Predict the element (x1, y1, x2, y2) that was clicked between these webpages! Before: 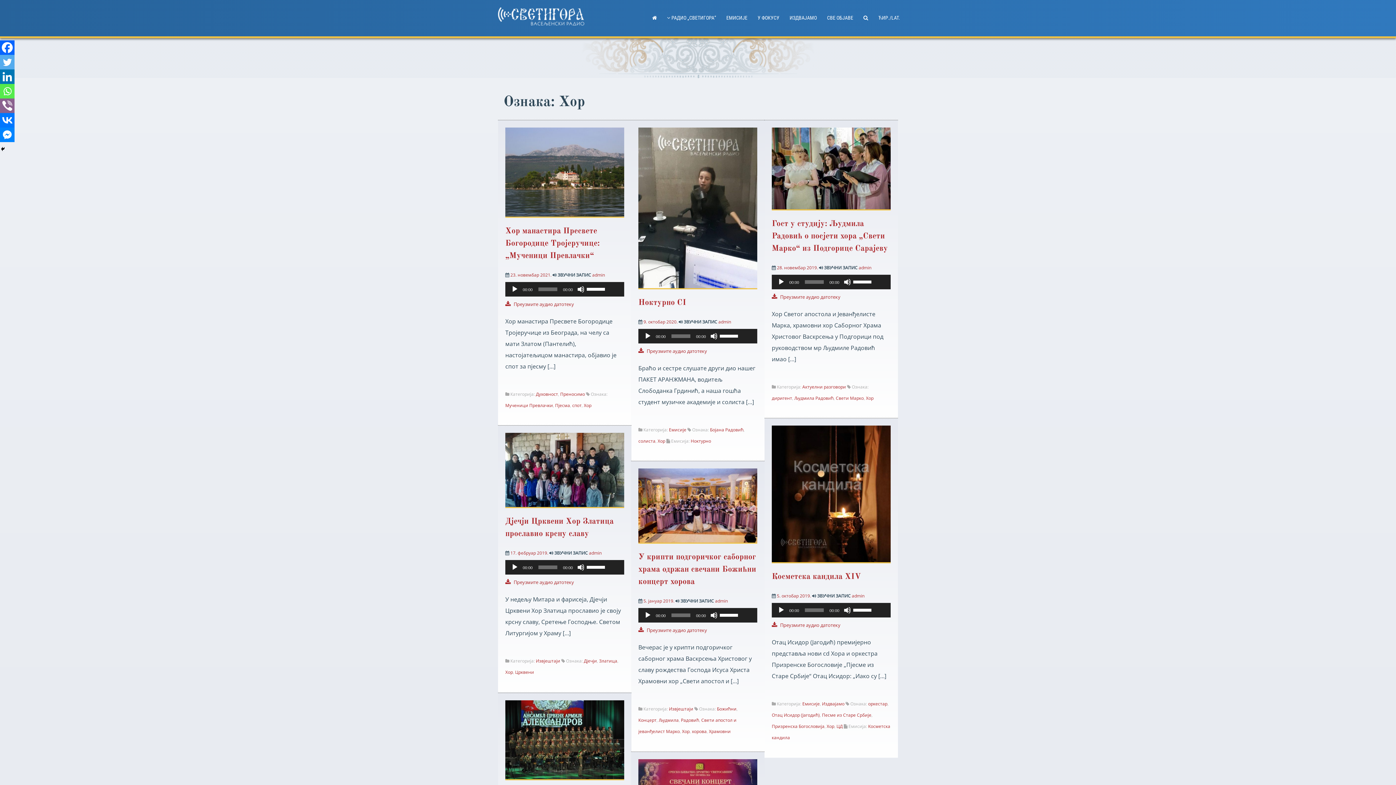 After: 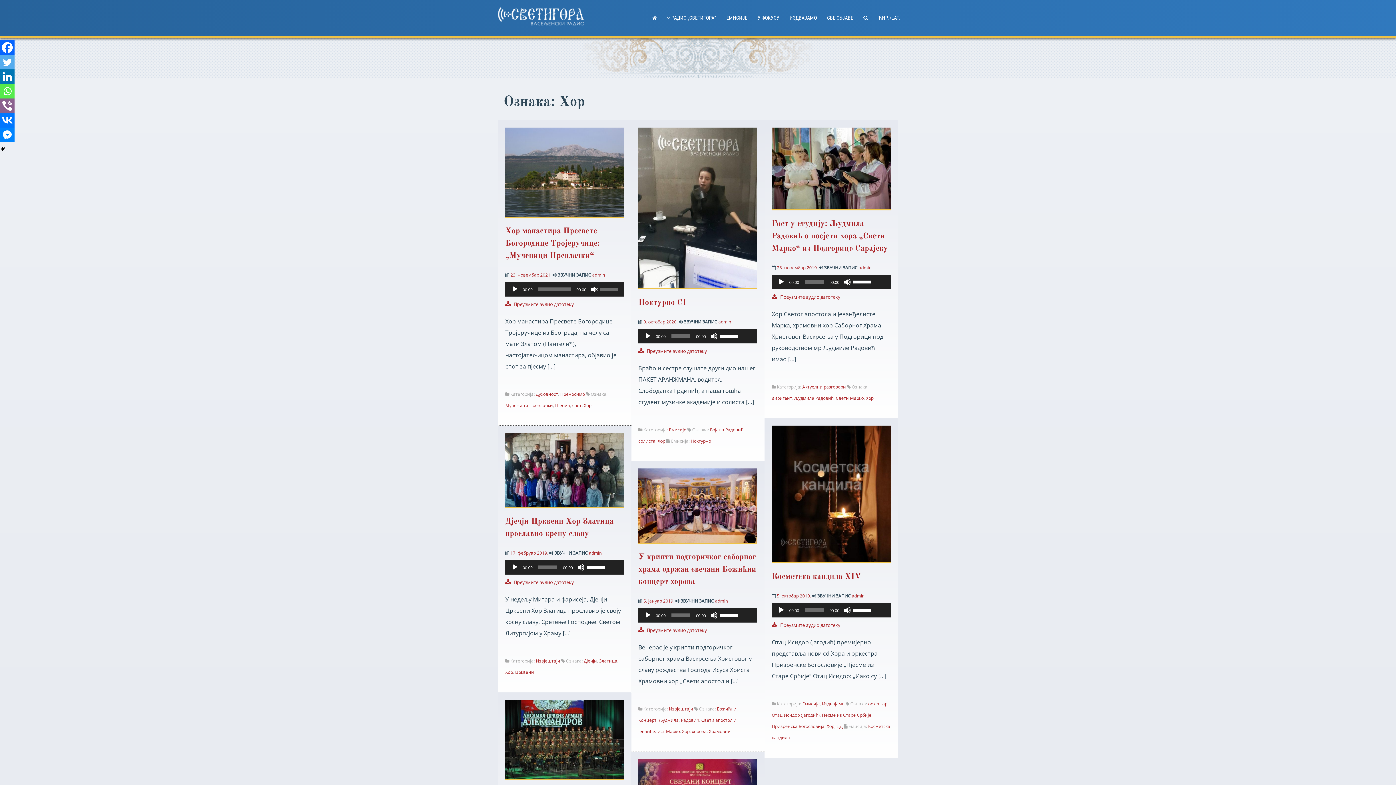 Action: bbox: (577, 285, 584, 293) label: Нечујно